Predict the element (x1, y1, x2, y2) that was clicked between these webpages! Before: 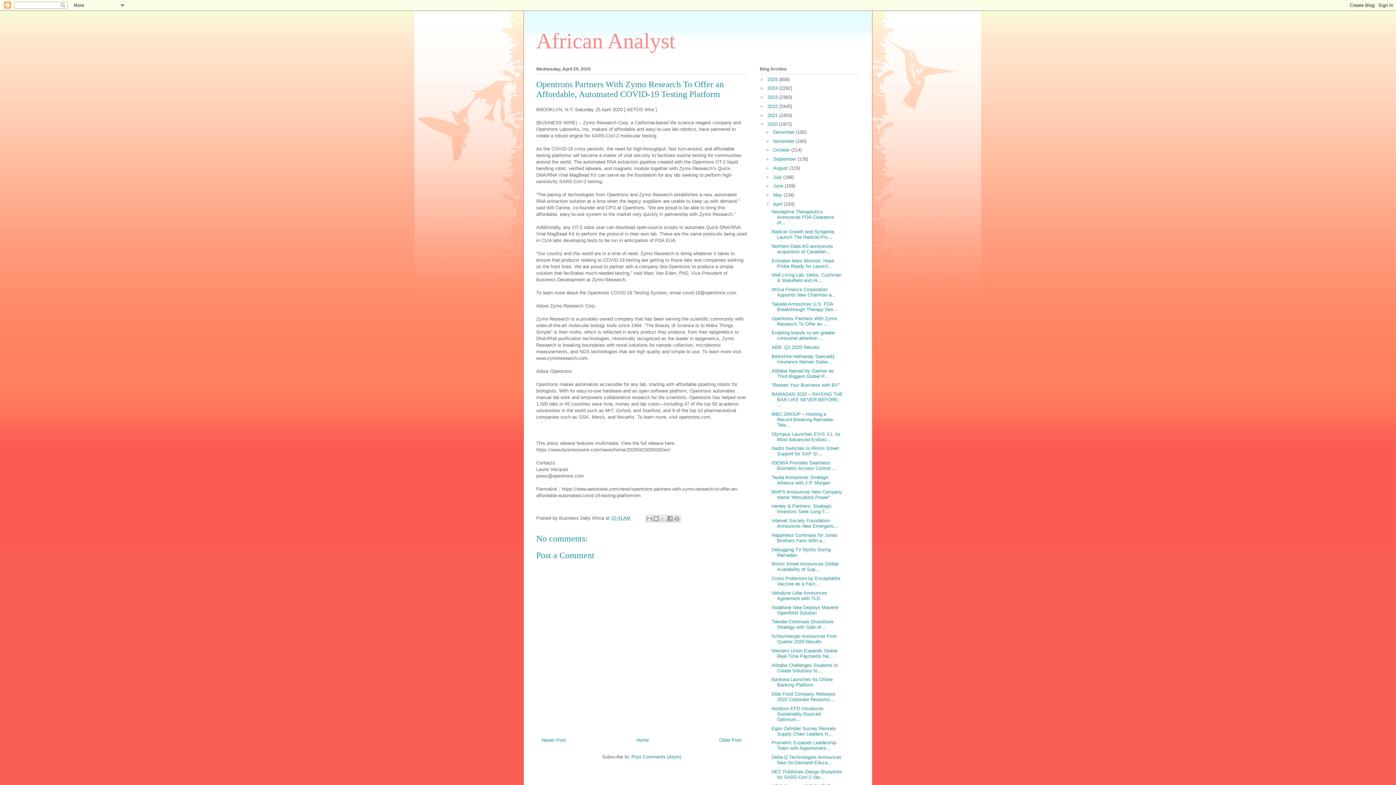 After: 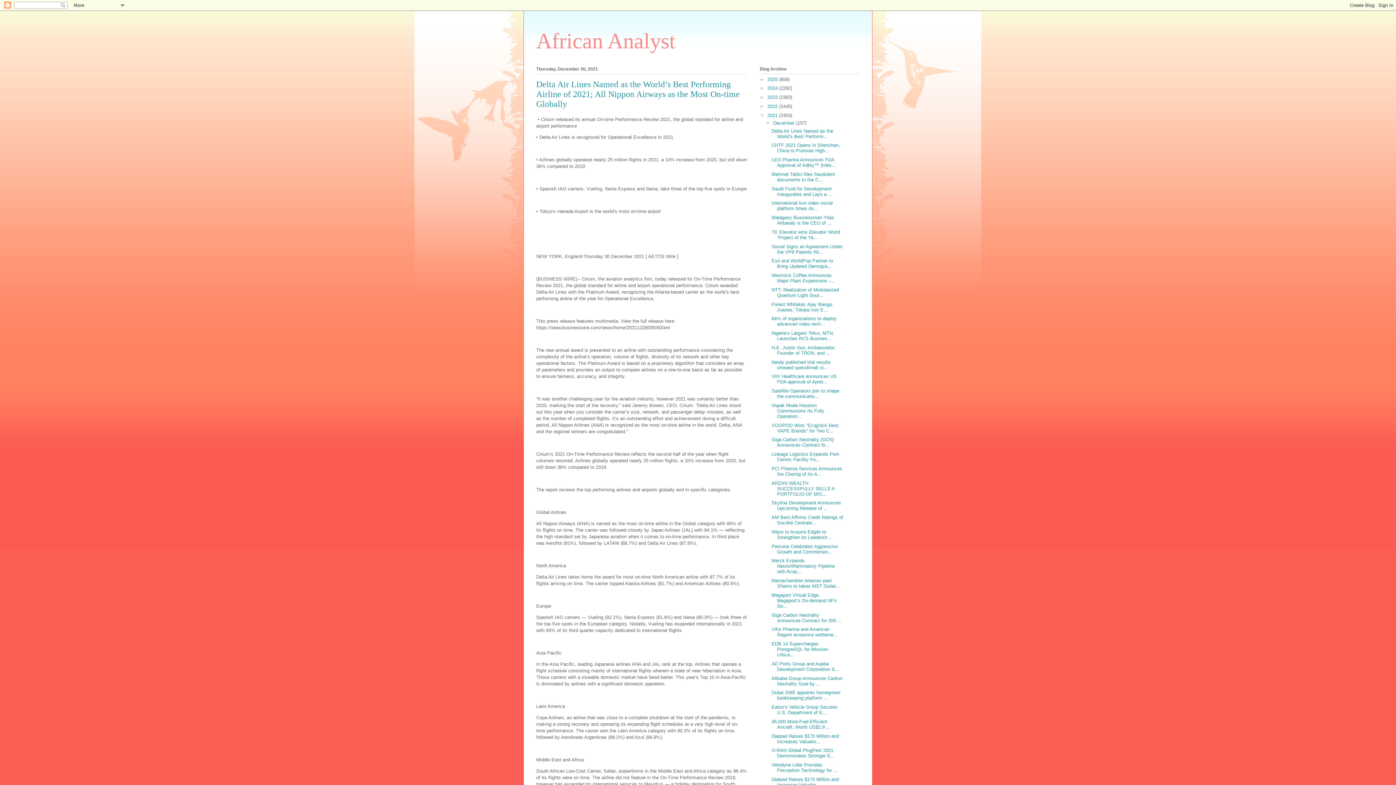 Action: bbox: (767, 112, 779, 118) label: 2021 